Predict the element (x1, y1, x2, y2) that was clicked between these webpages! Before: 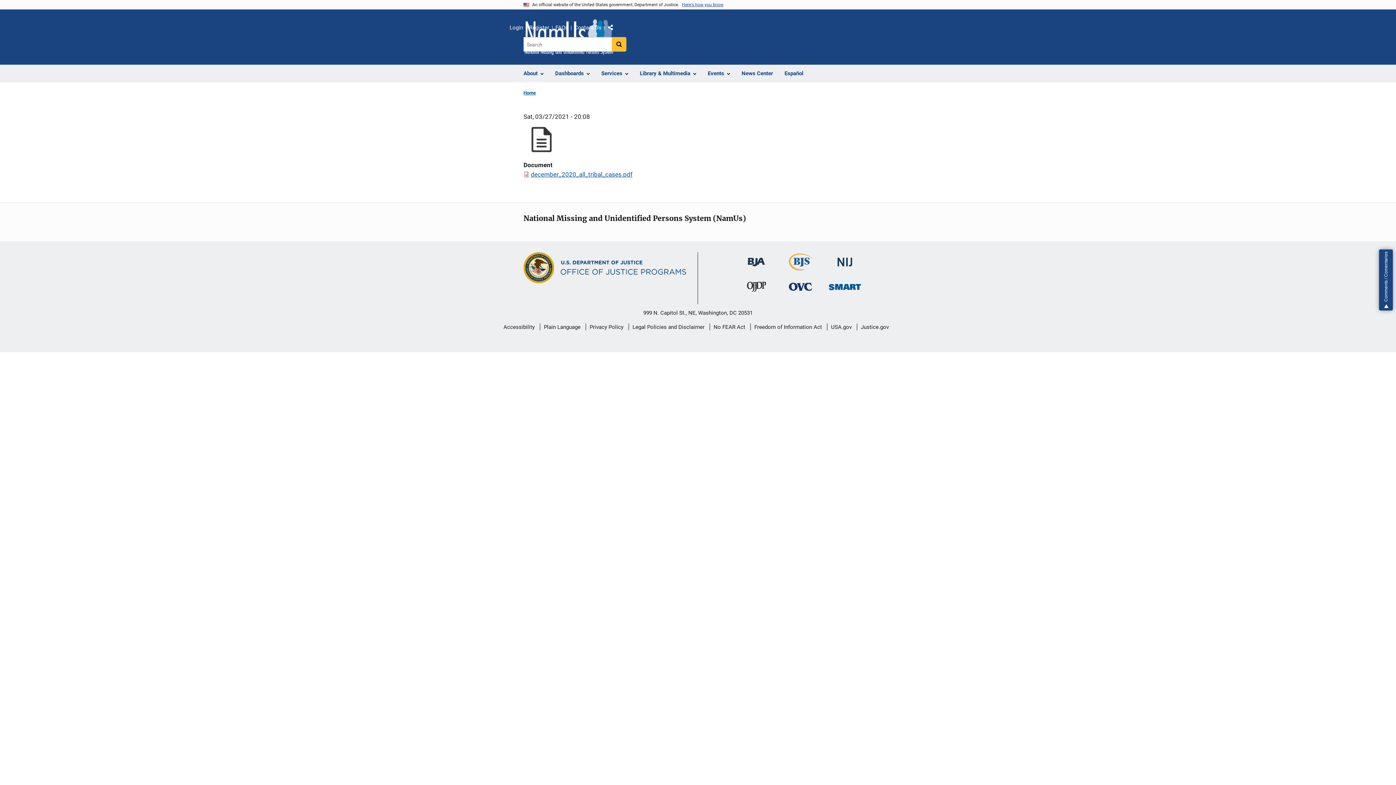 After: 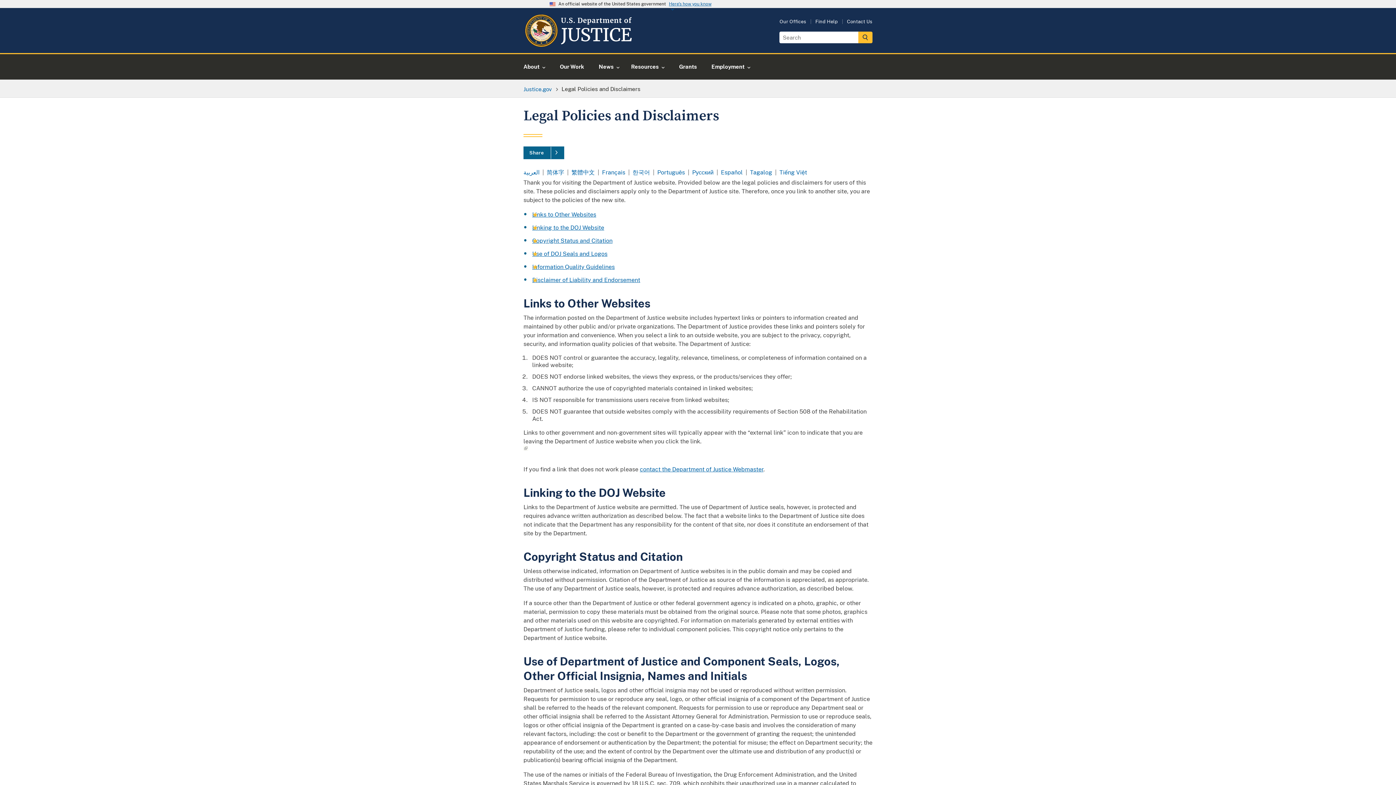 Action: label: Legal Policies and Disclaimer bbox: (632, 318, 704, 336)